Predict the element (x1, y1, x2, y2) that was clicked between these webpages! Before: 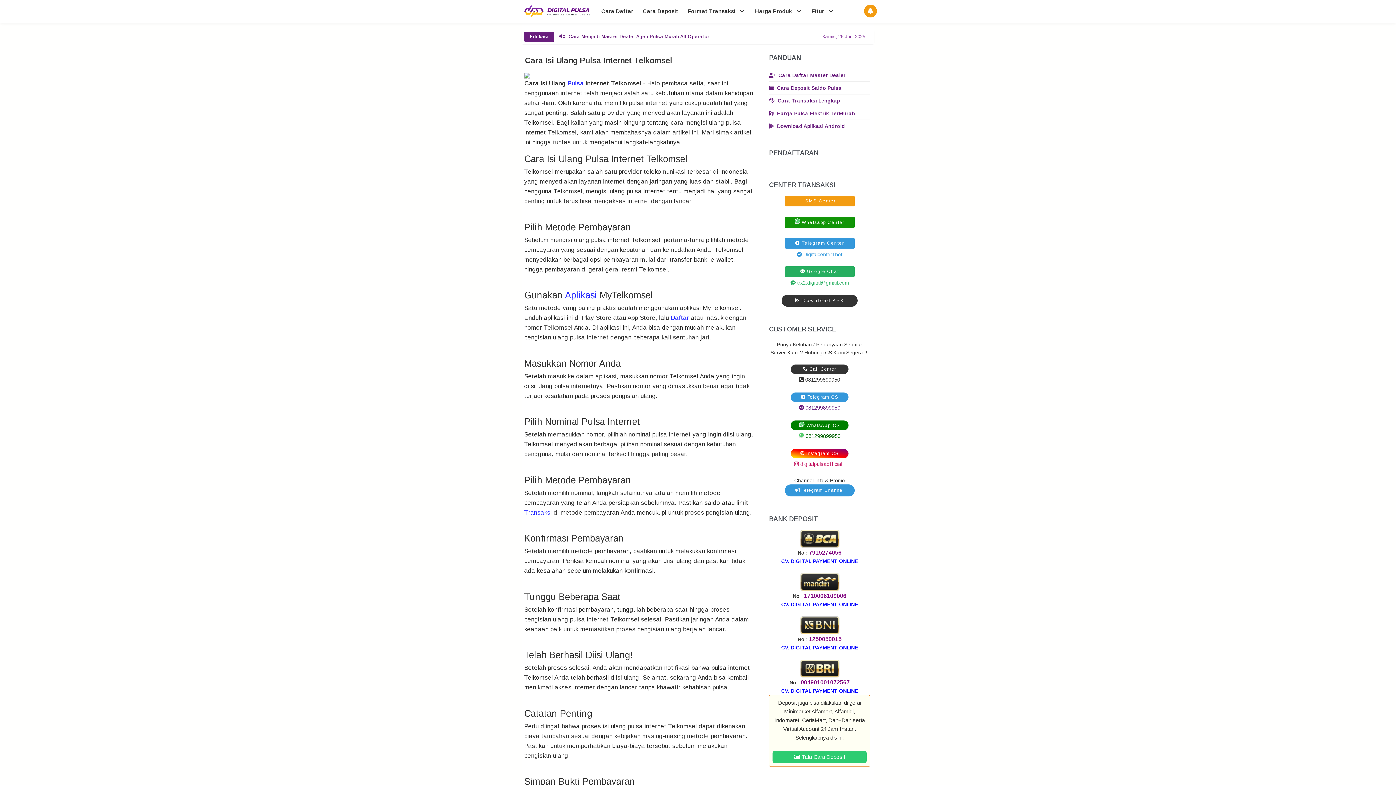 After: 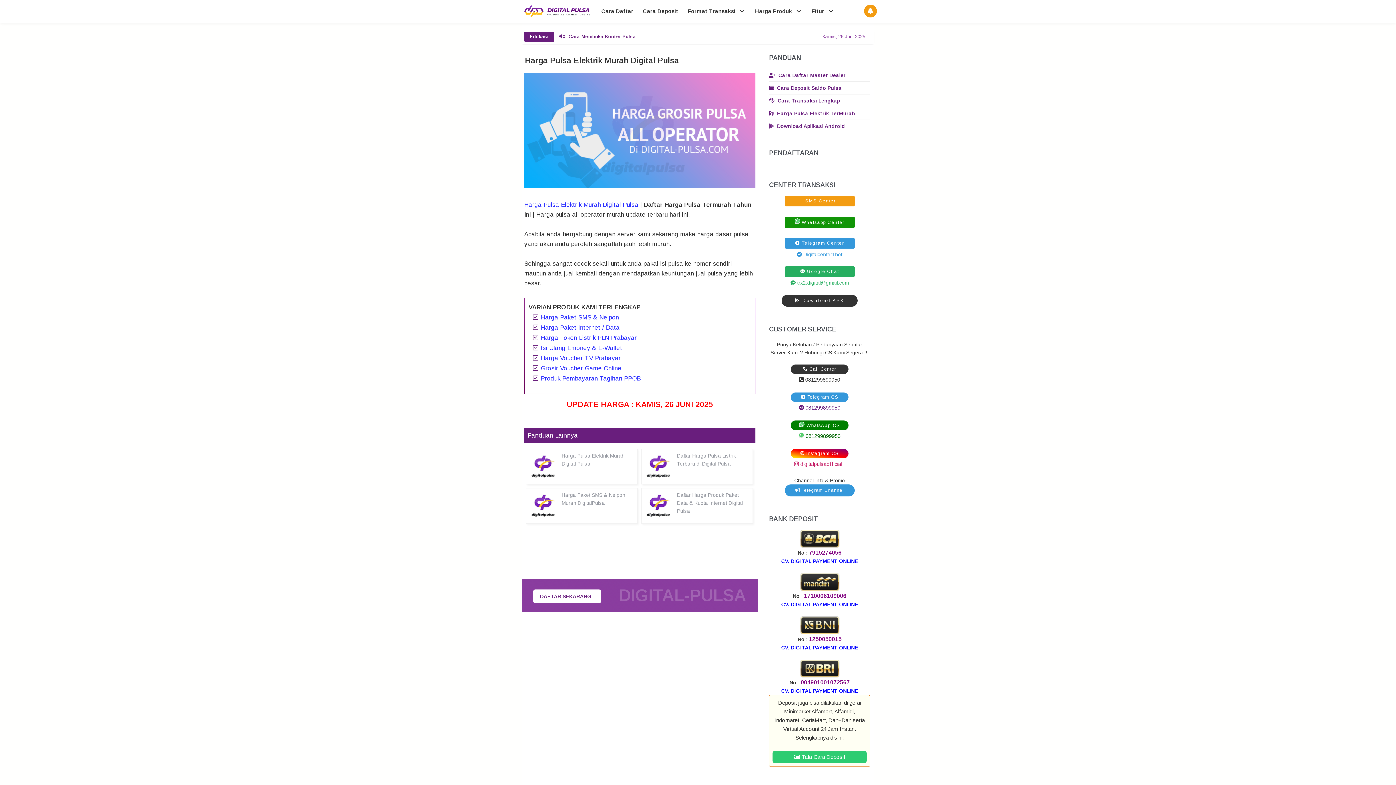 Action: bbox: (567, 80, 584, 86) label: Pulsa